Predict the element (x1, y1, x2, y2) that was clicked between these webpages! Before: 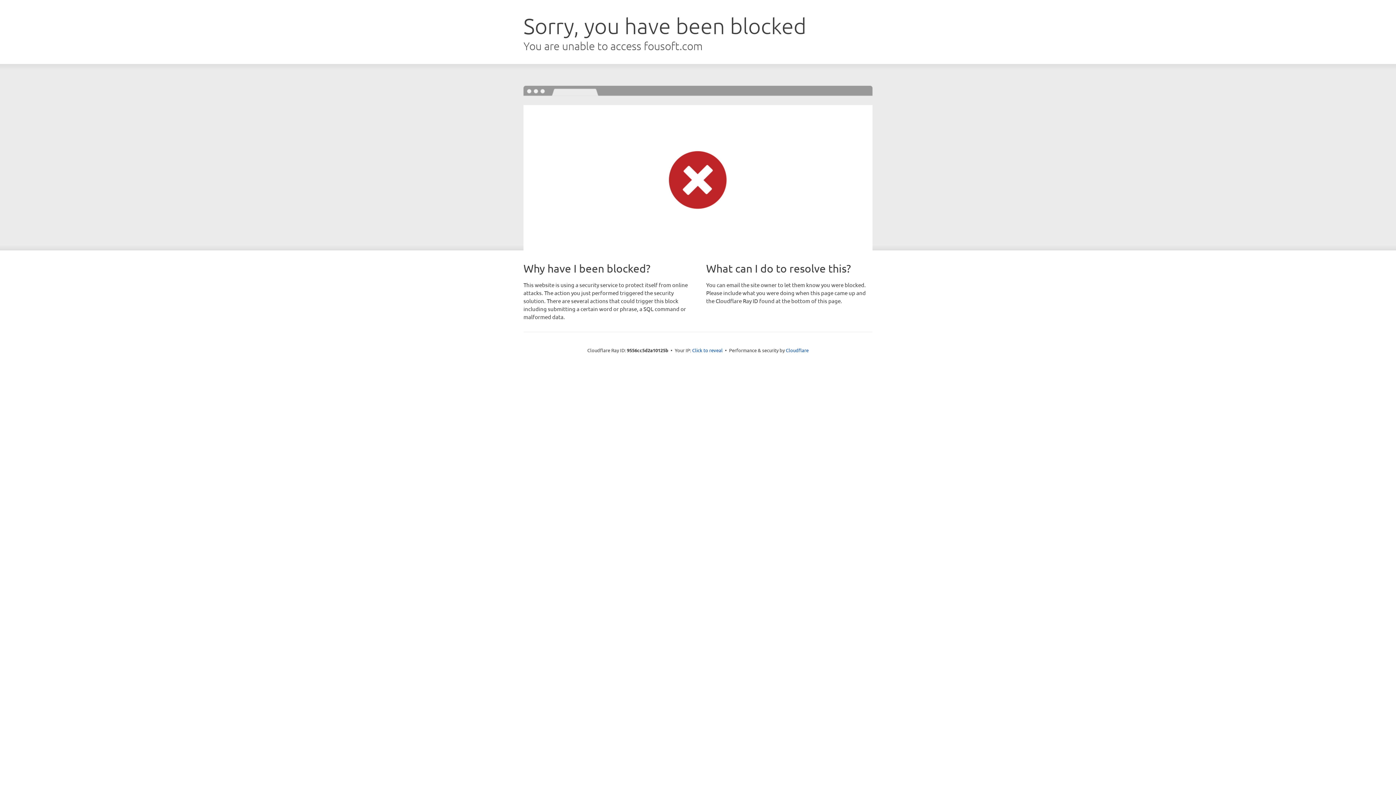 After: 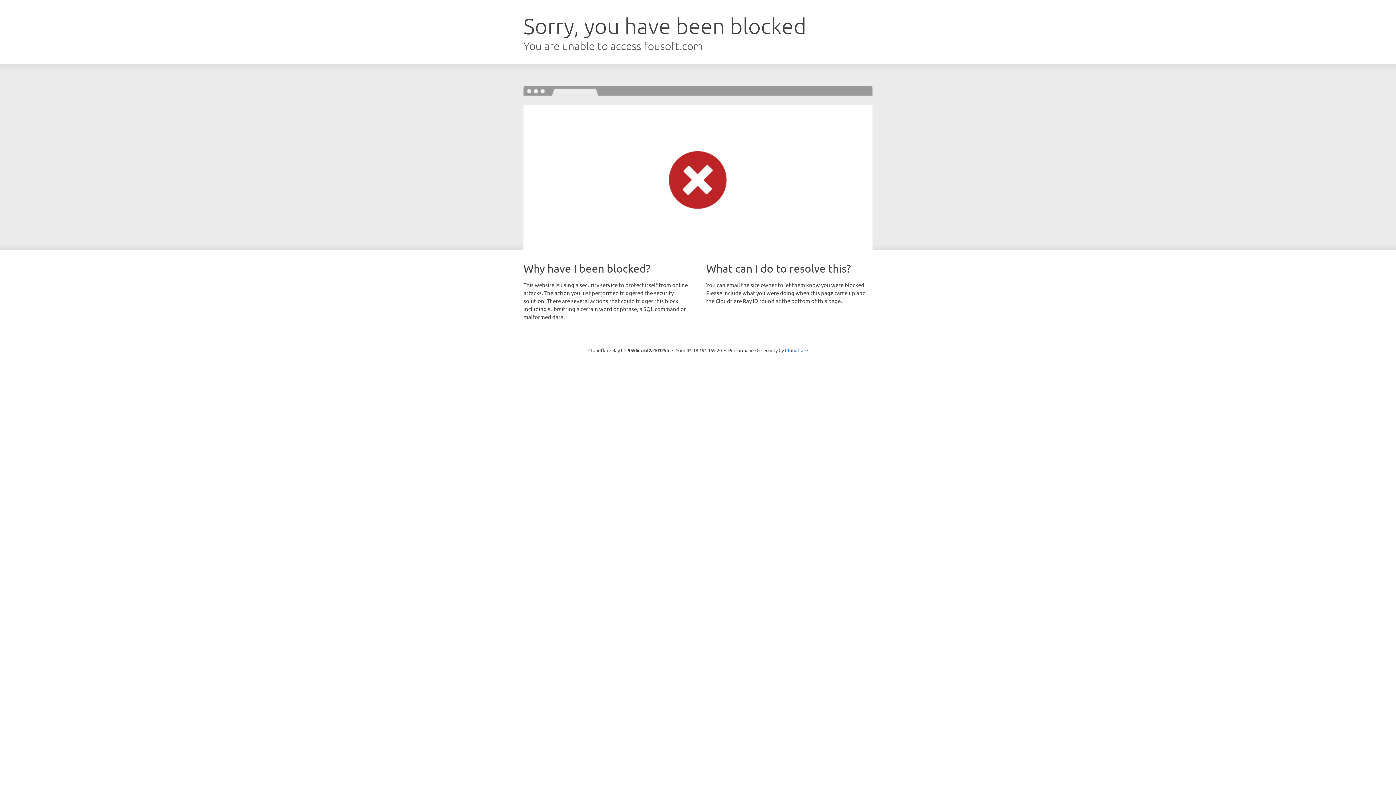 Action: bbox: (692, 346, 722, 353) label: Click to reveal